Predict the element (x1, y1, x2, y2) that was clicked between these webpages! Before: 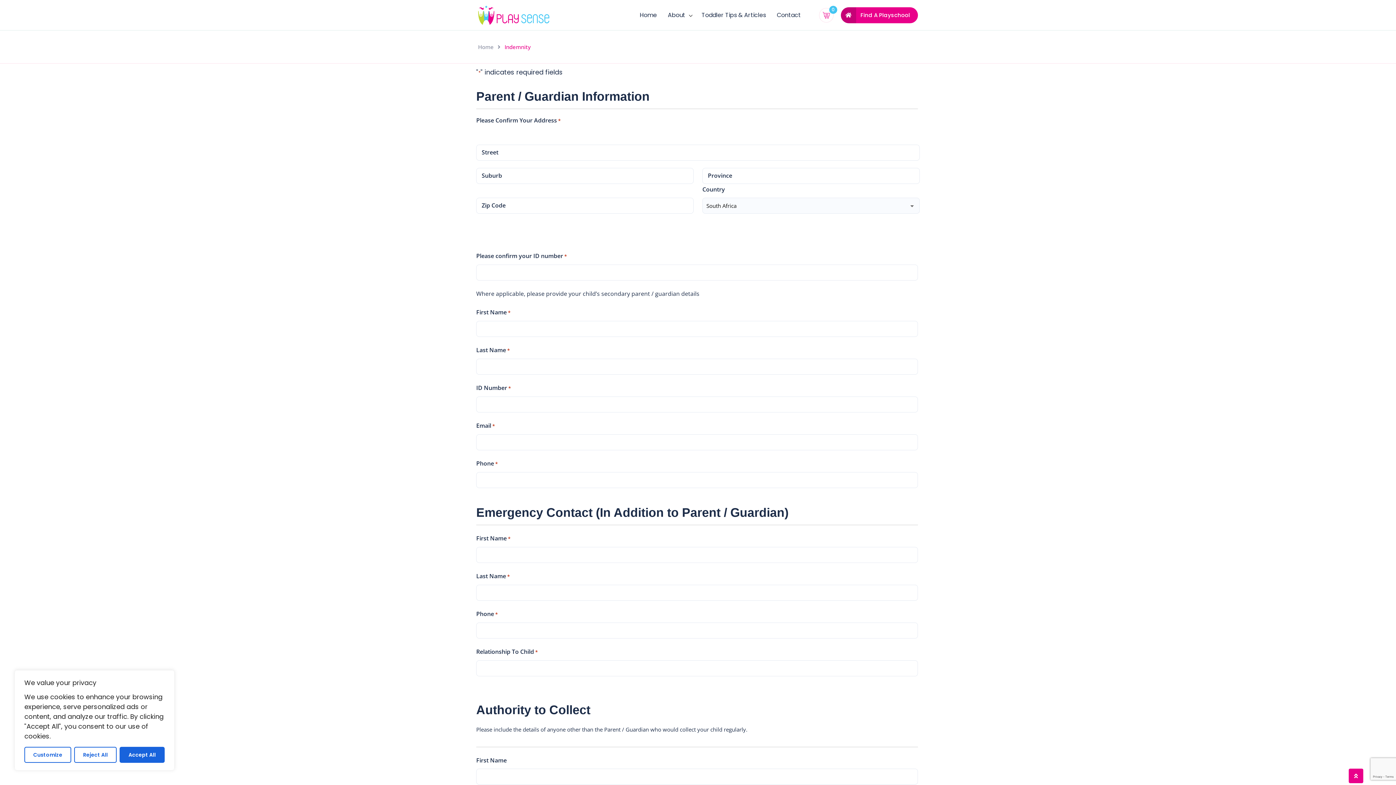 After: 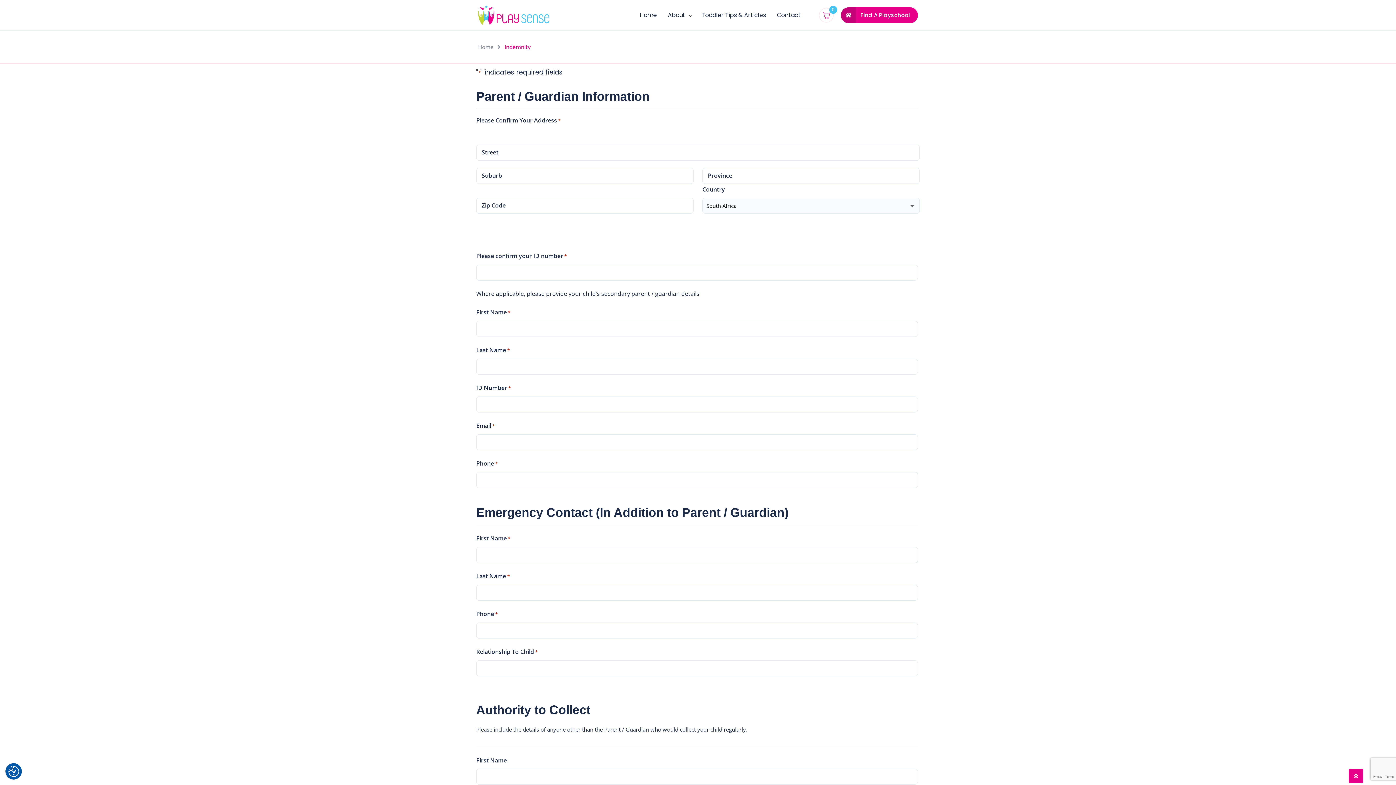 Action: label: Reject All bbox: (74, 747, 116, 763)